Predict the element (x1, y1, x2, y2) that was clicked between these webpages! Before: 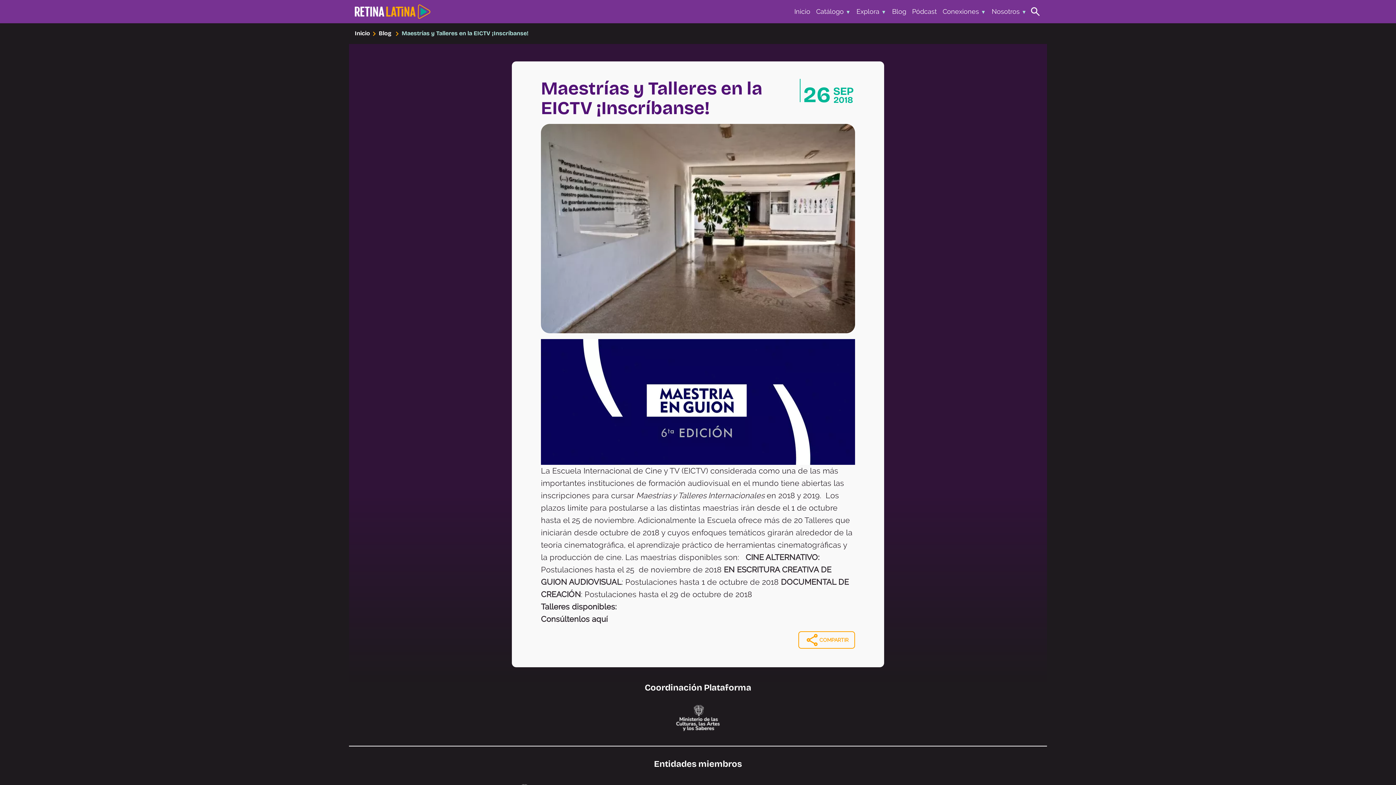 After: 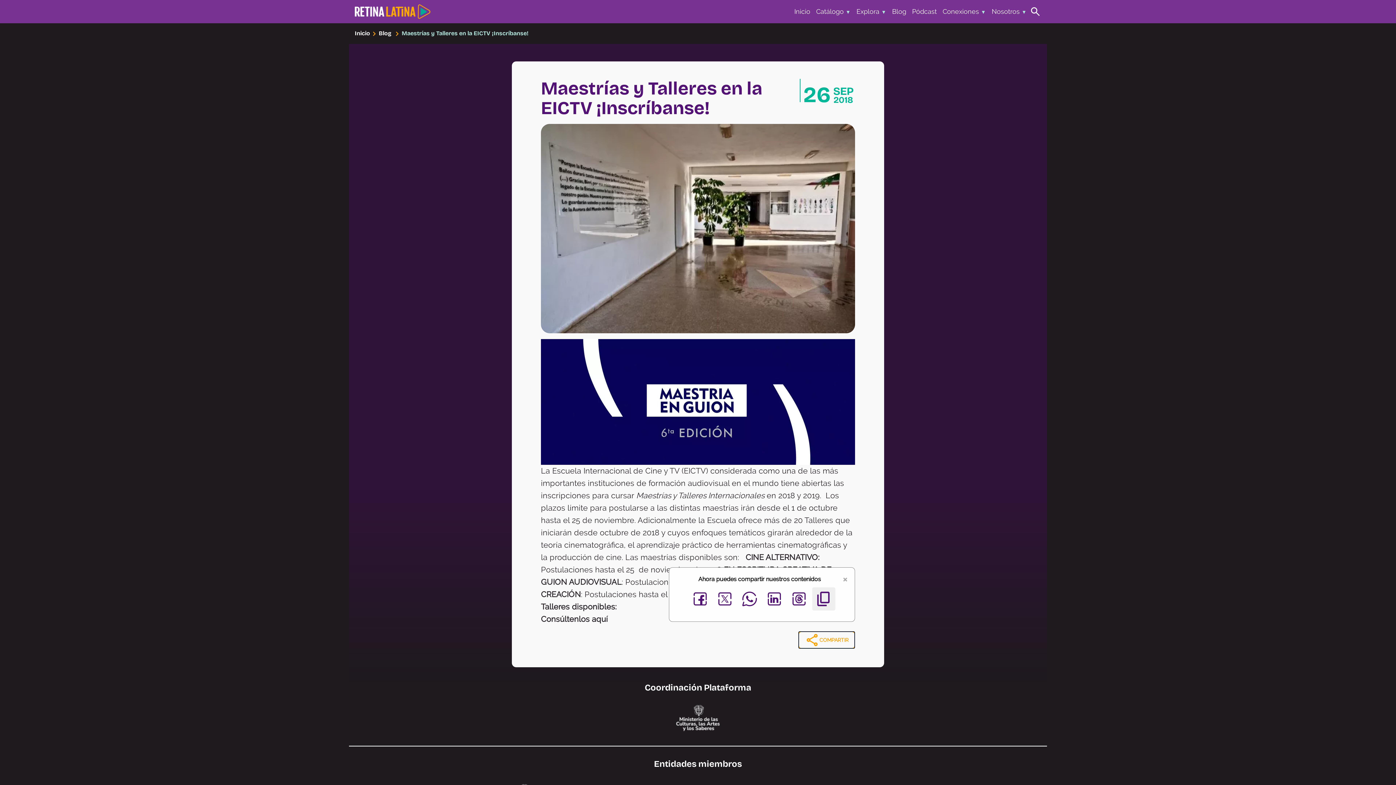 Action: label: COMPARTIR bbox: (798, 631, 855, 648)